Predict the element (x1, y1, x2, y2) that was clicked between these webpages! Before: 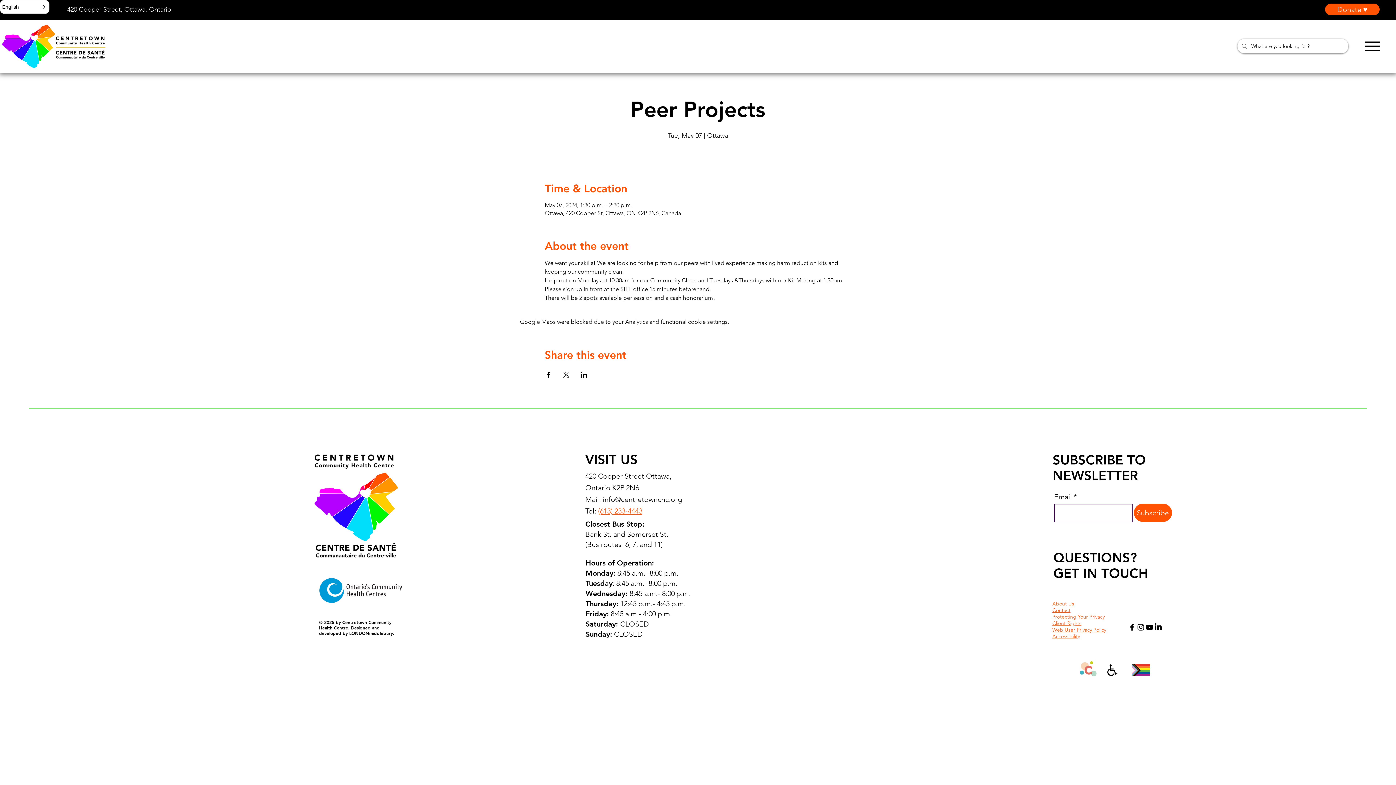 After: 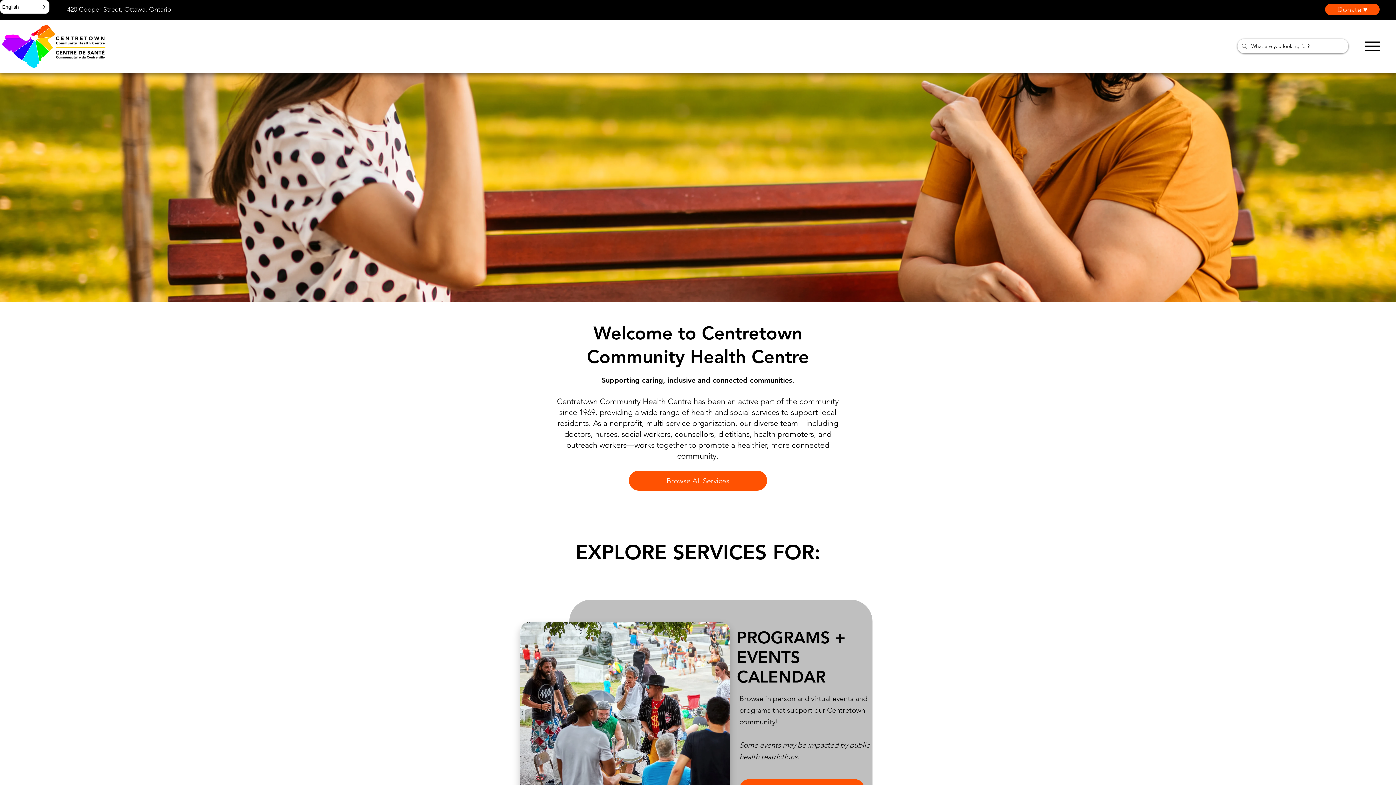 Action: bbox: (0, 23, 106, 69)